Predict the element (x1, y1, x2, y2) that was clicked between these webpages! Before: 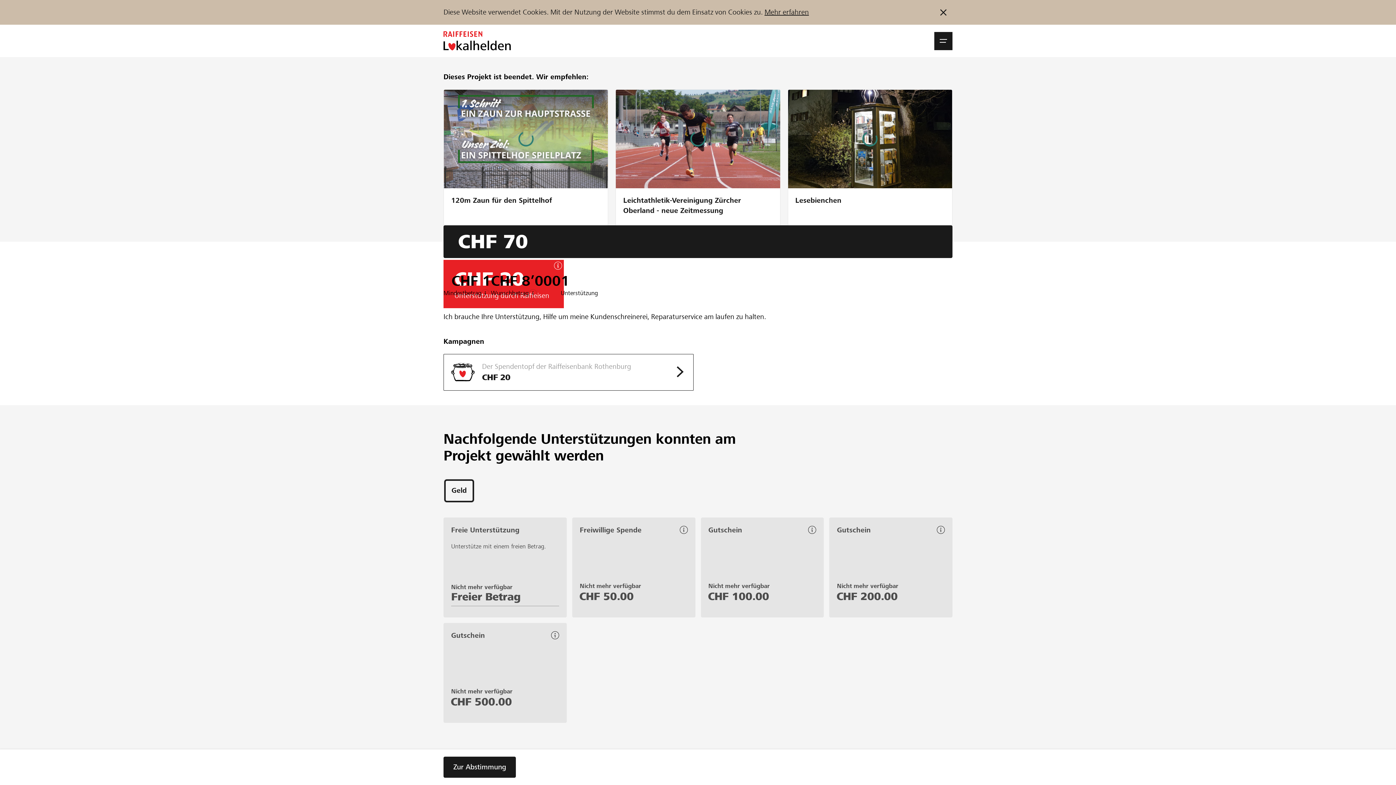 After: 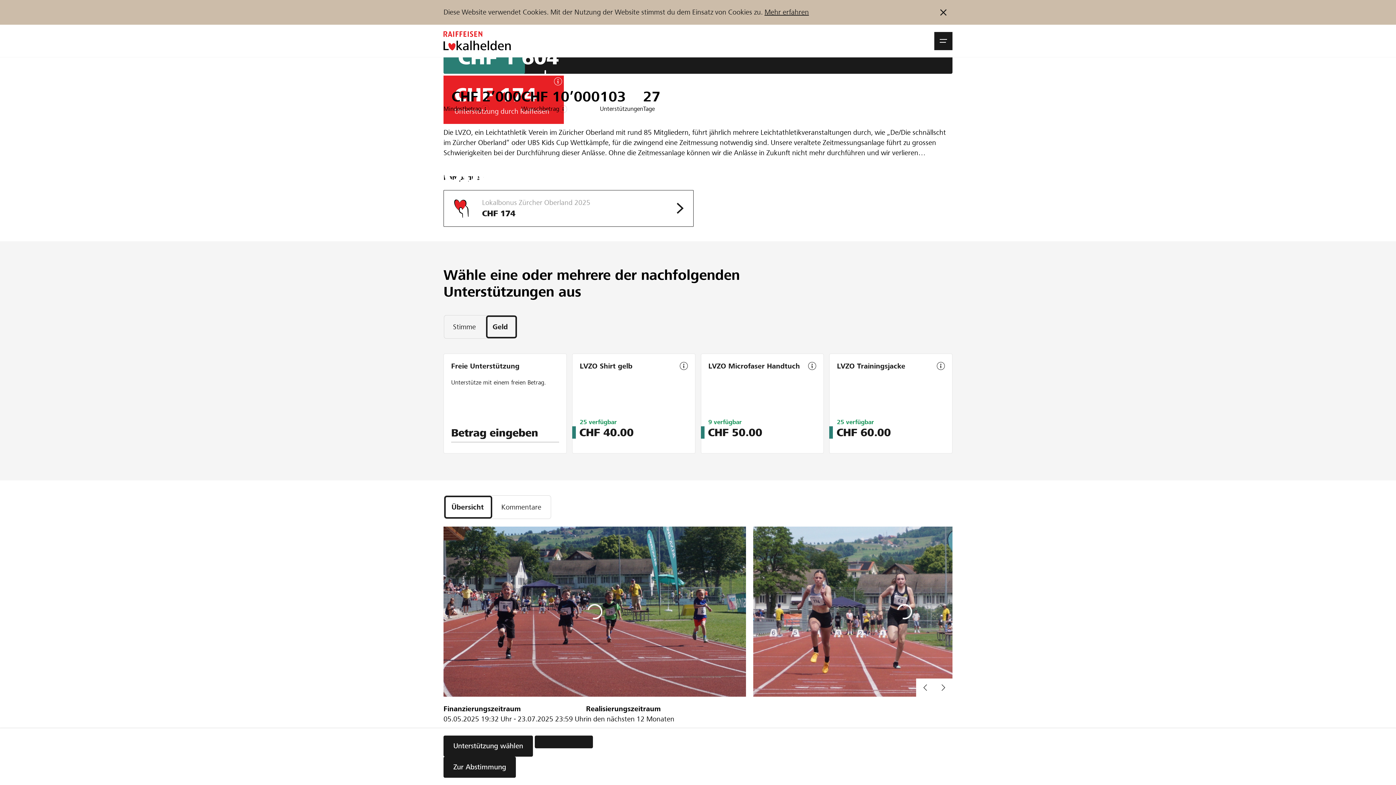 Action: label: Leichtathletik-Vereinigung Zürcher Oberland - neue Zeitmessung bbox: (615, 89, 780, 227)